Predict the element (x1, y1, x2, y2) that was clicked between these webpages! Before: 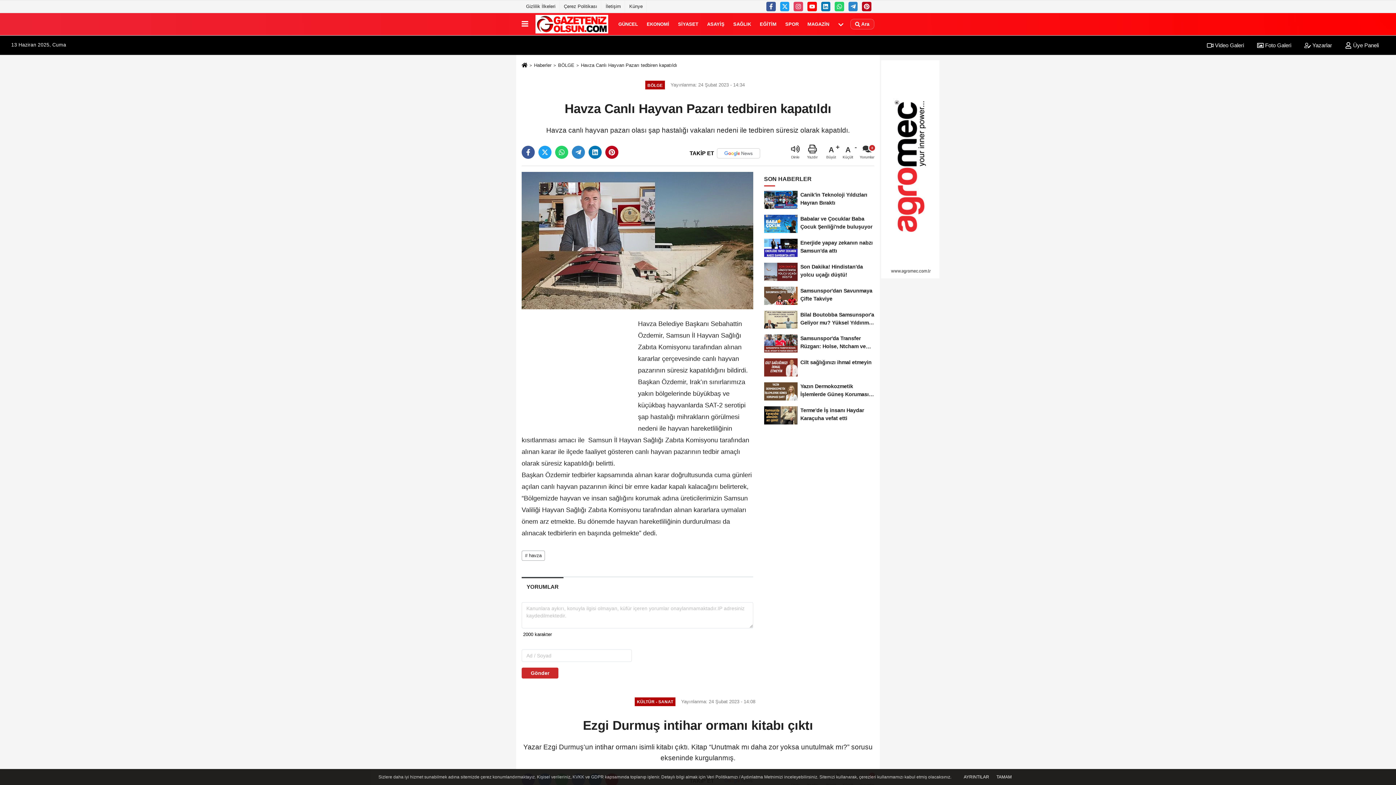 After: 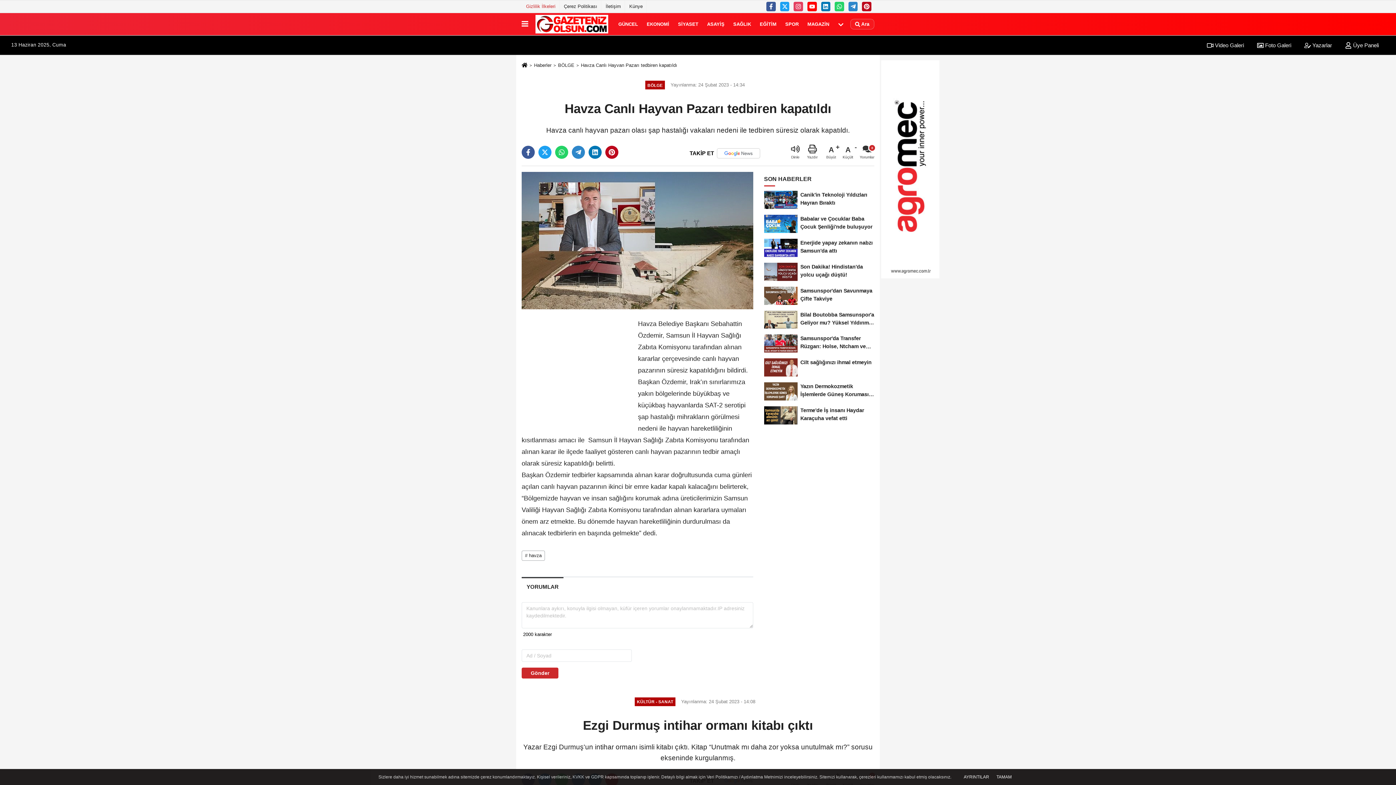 Action: label: Gizlilik İlkeleri bbox: (521, 0, 559, 12)